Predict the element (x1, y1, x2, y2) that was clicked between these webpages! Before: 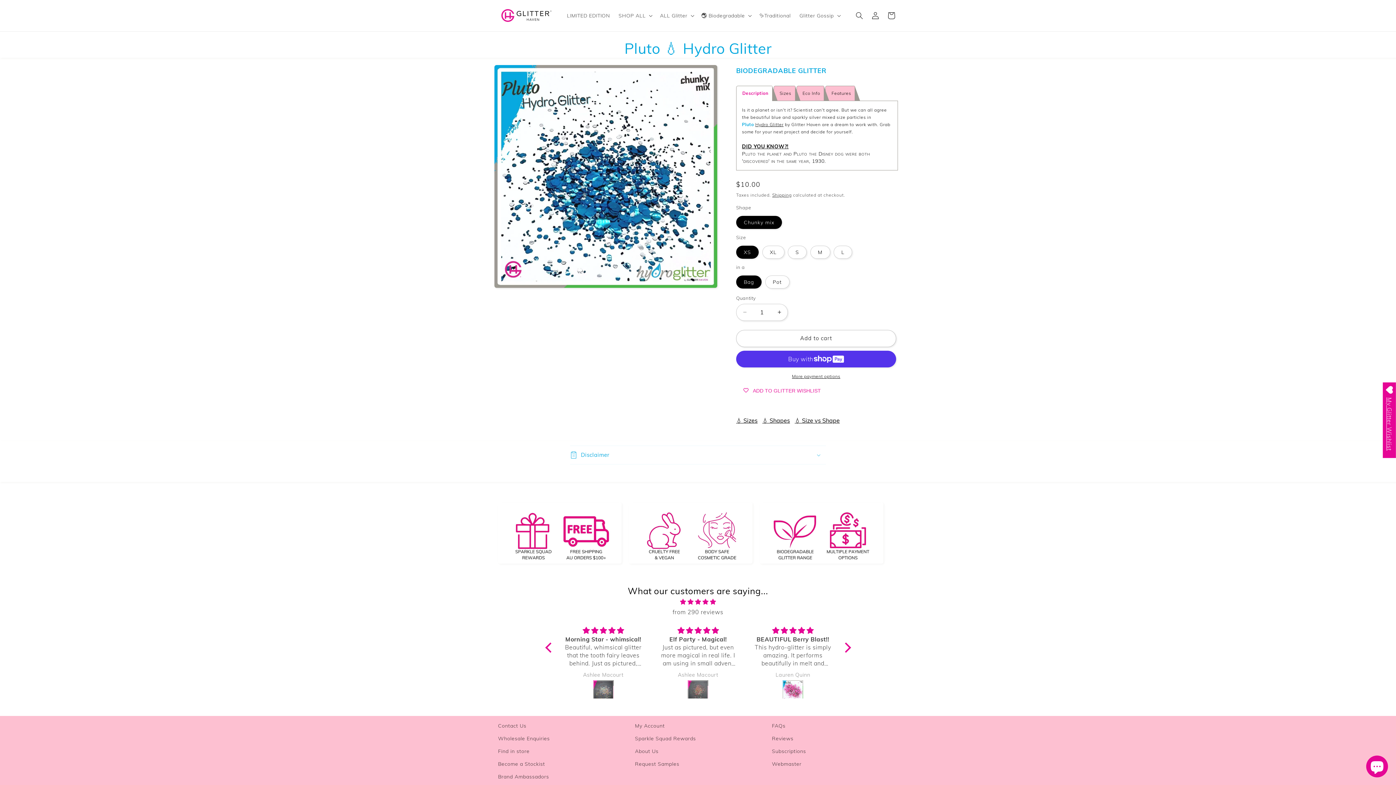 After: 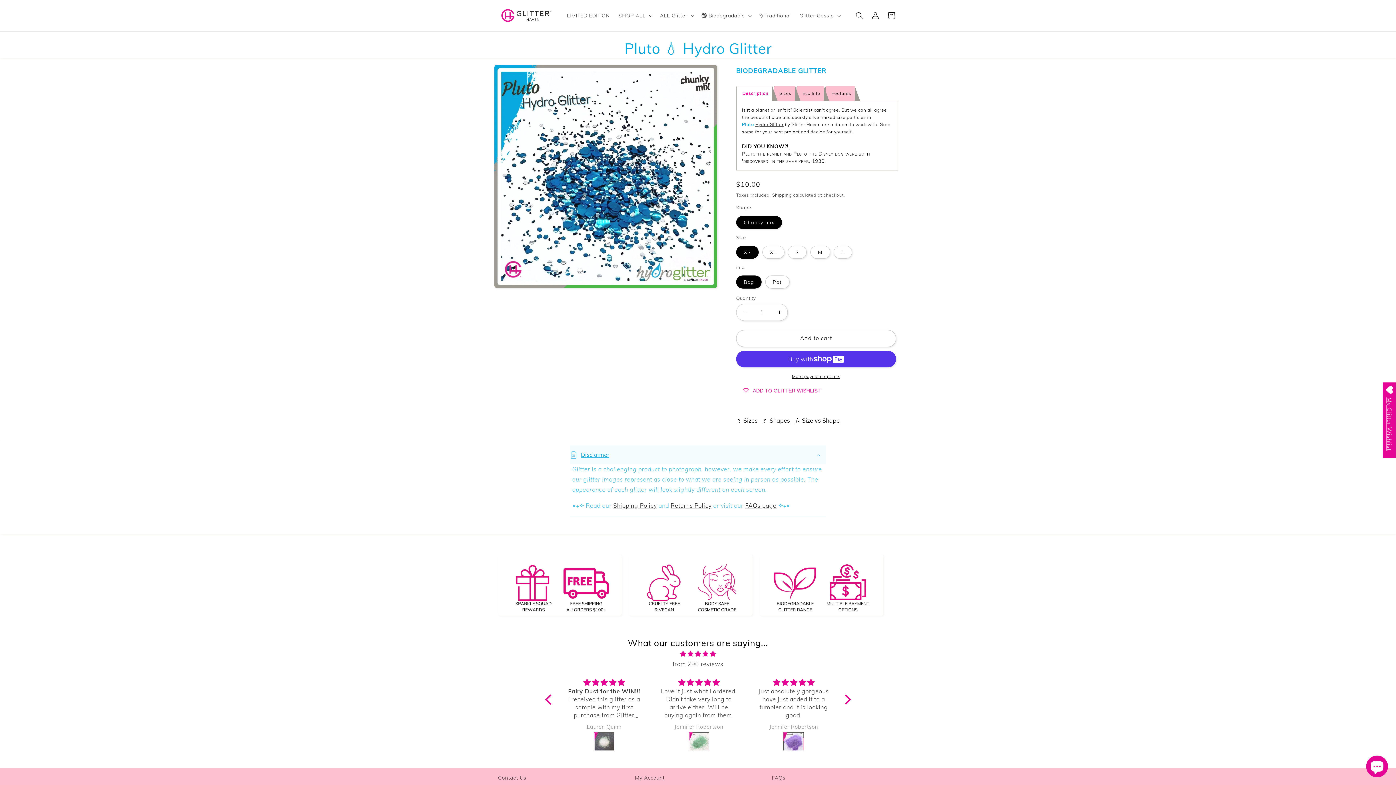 Action: bbox: (570, 446, 826, 464) label: Disclaimer